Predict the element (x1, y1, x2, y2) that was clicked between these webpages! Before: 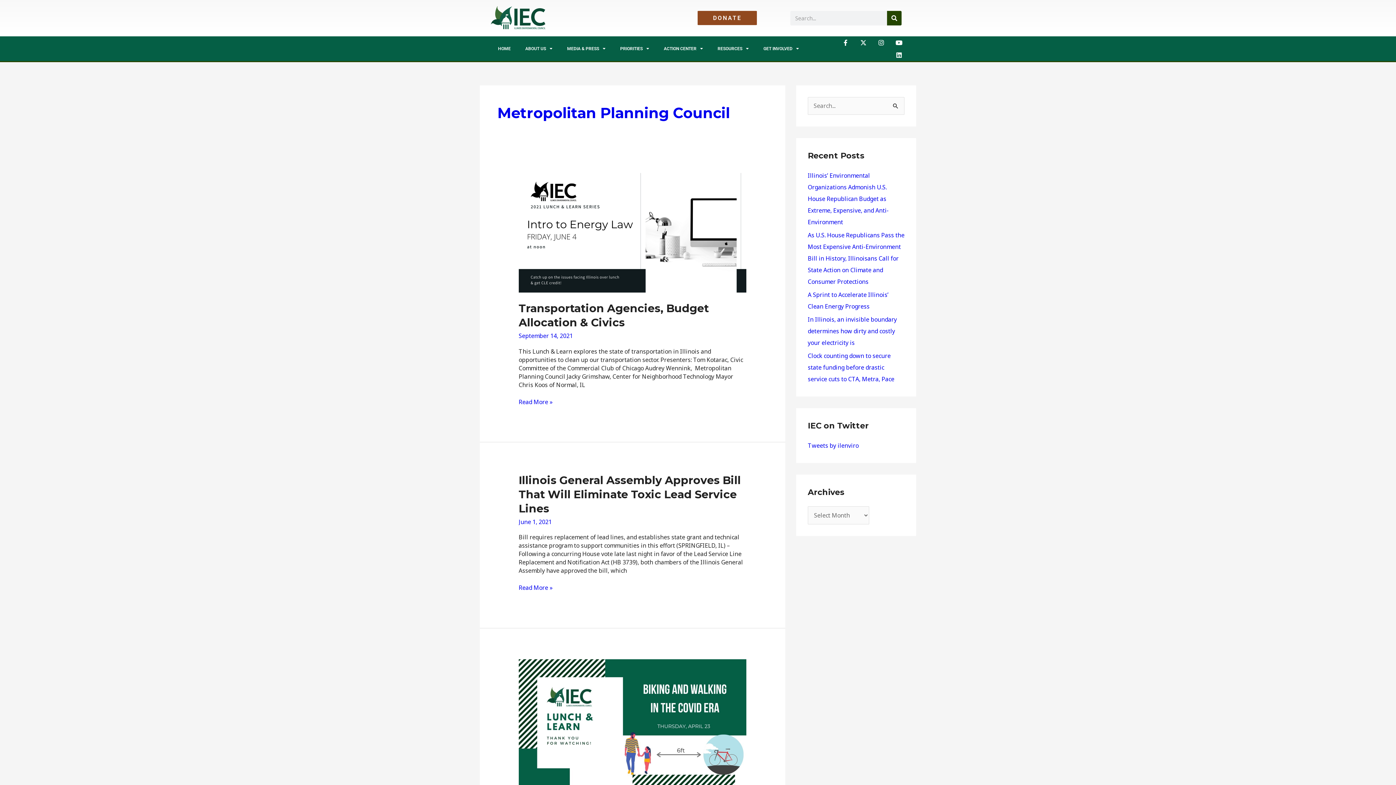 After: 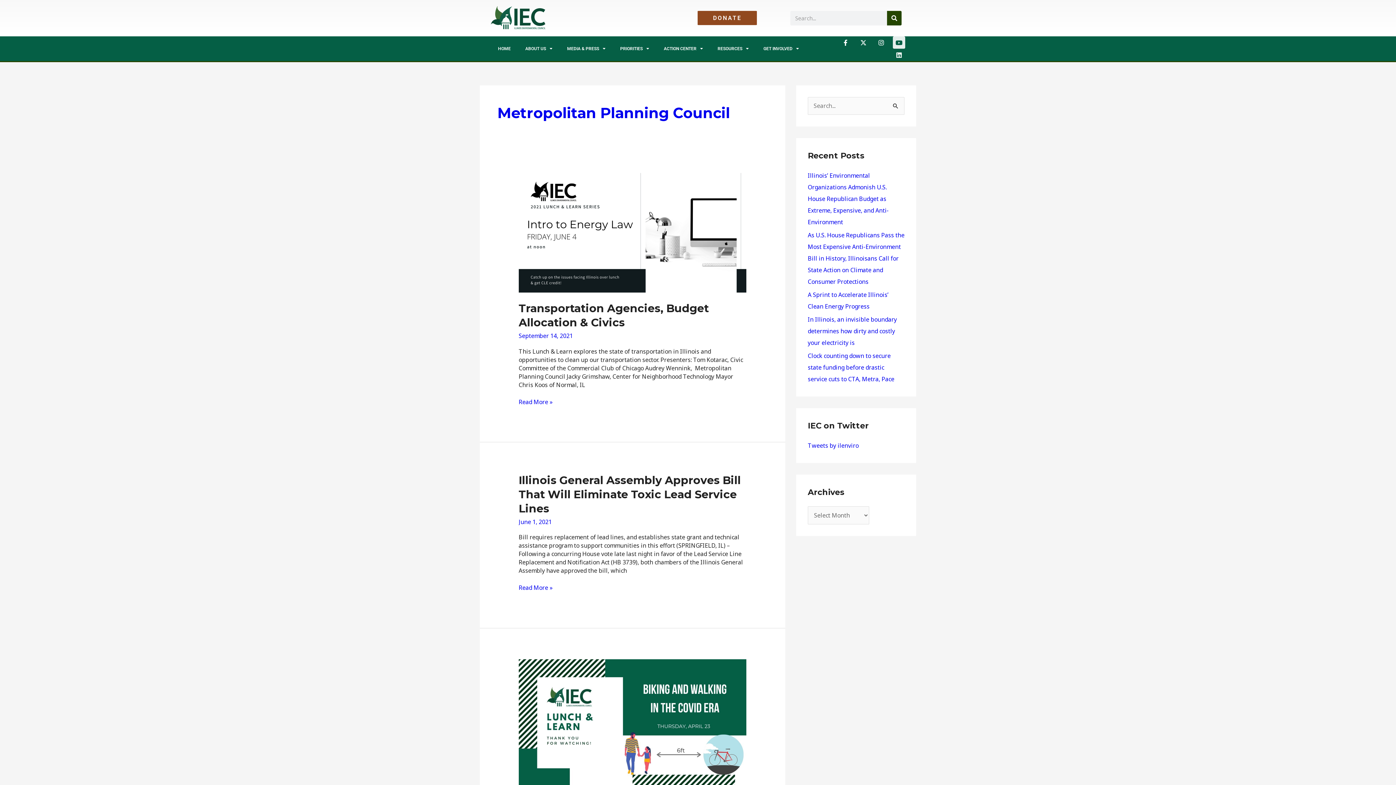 Action: bbox: (893, 36, 905, 48) label: Youtube